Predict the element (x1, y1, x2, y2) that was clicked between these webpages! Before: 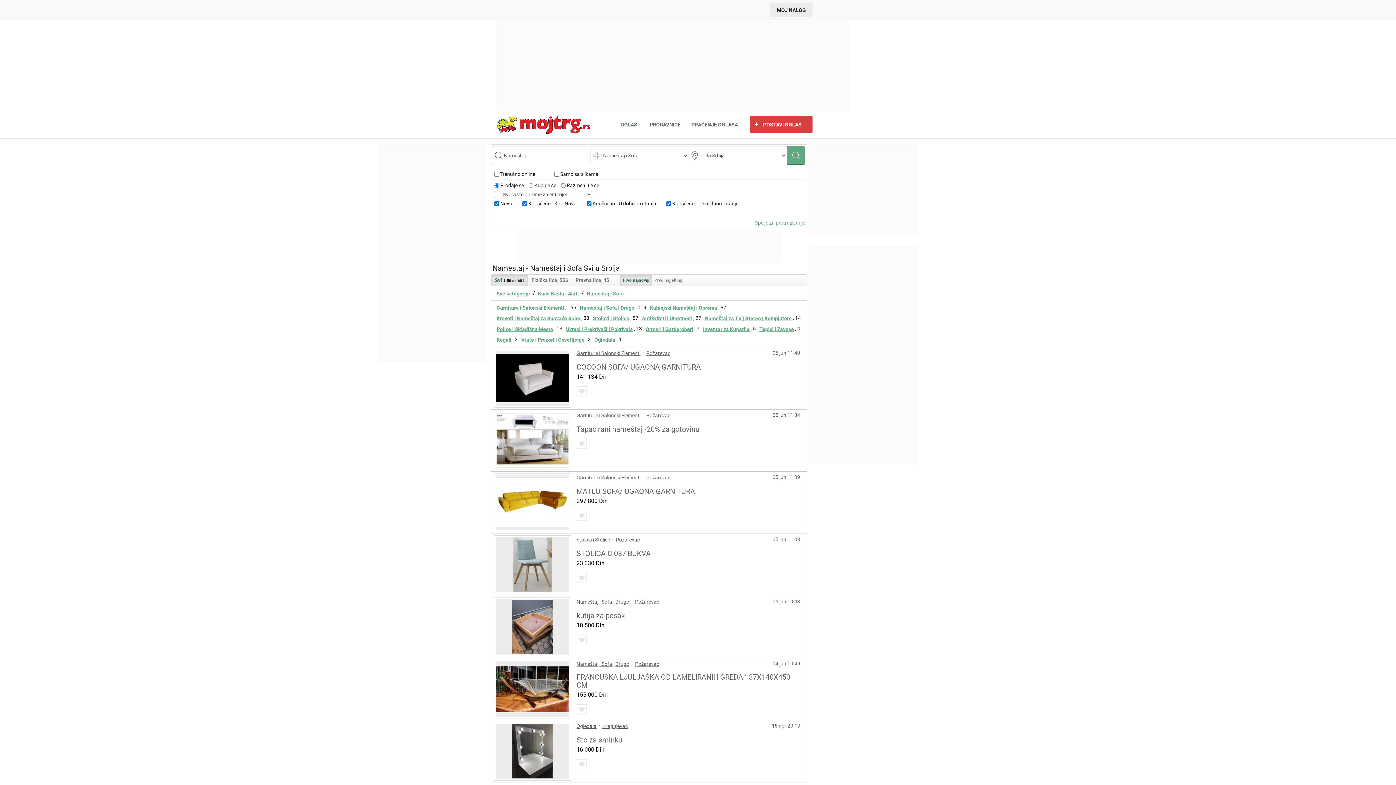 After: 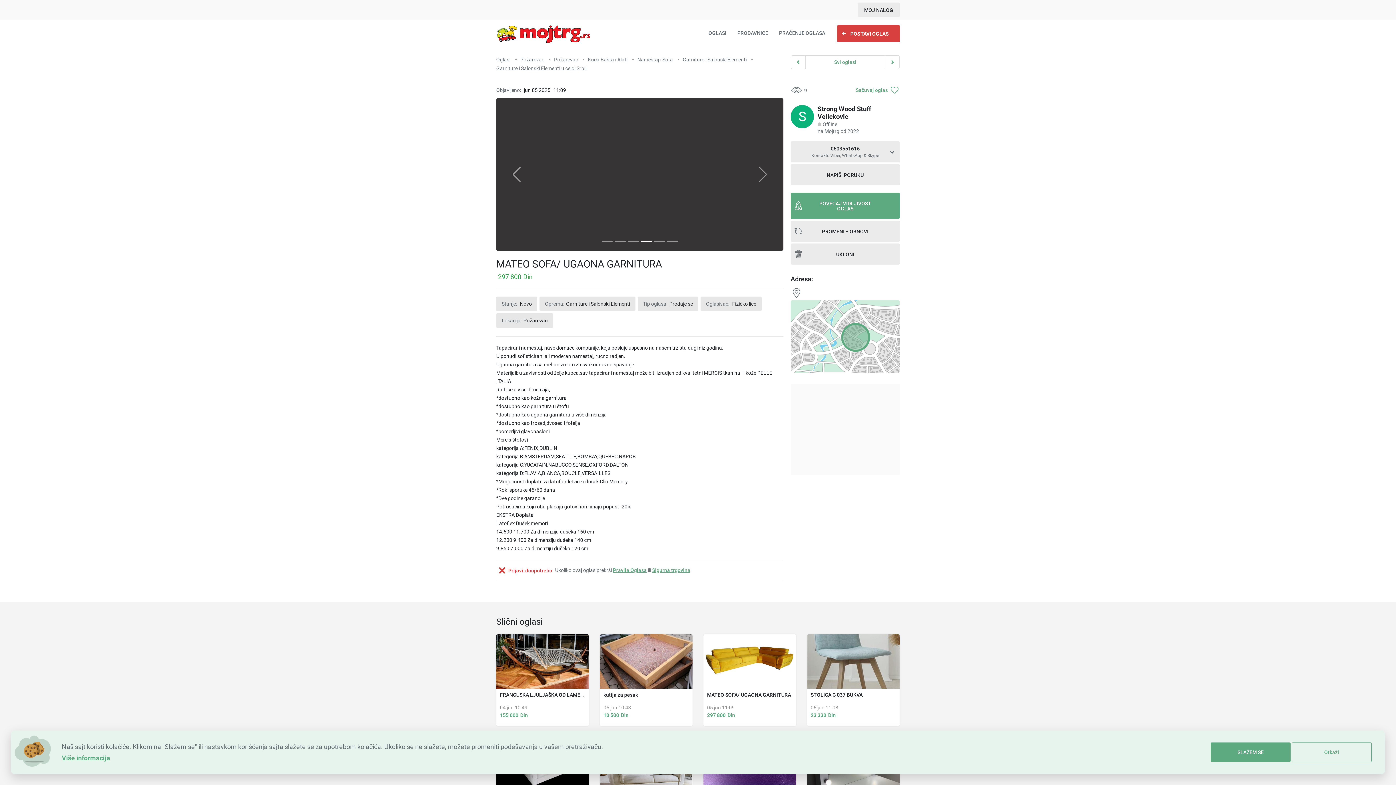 Action: label: MATEO SOFA/ UGAONA GARNITURA bbox: (576, 487, 695, 495)